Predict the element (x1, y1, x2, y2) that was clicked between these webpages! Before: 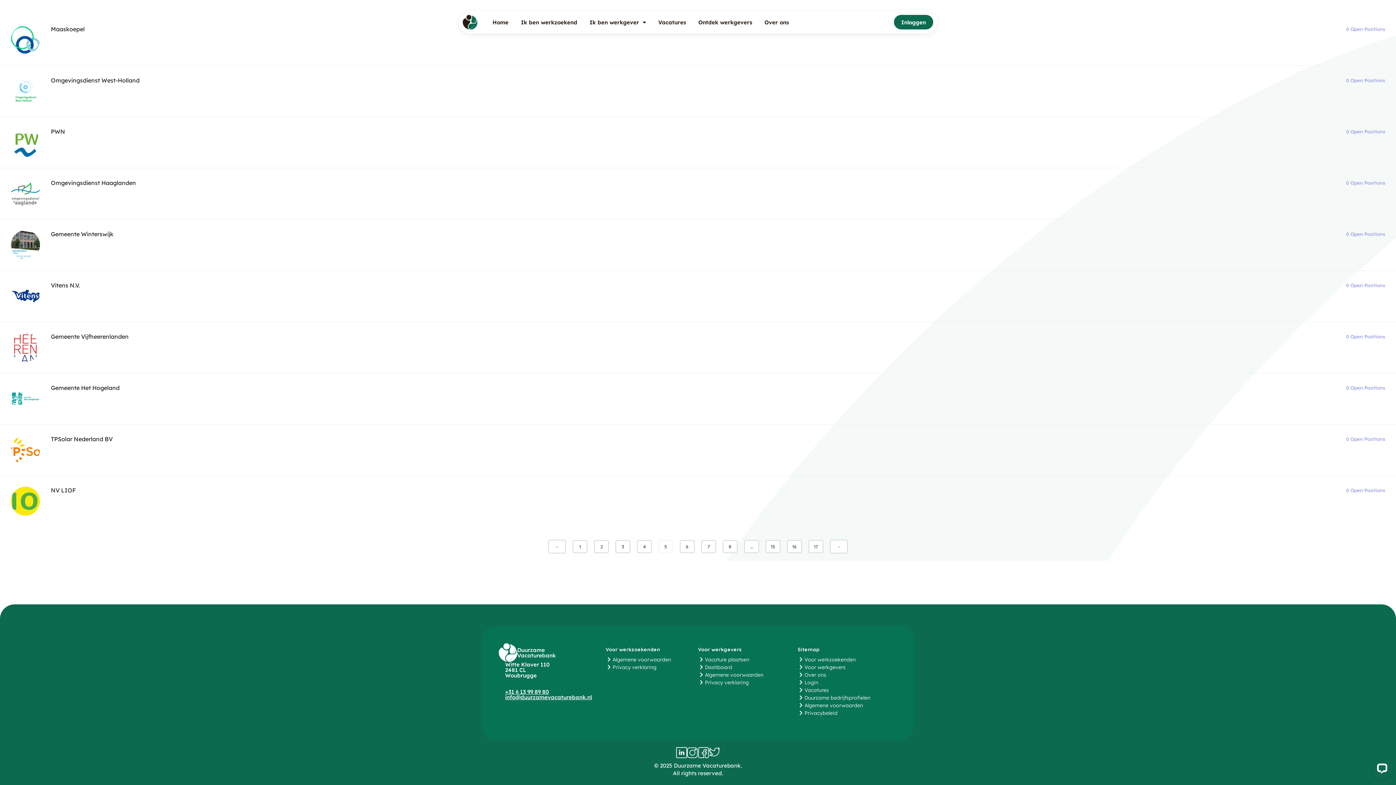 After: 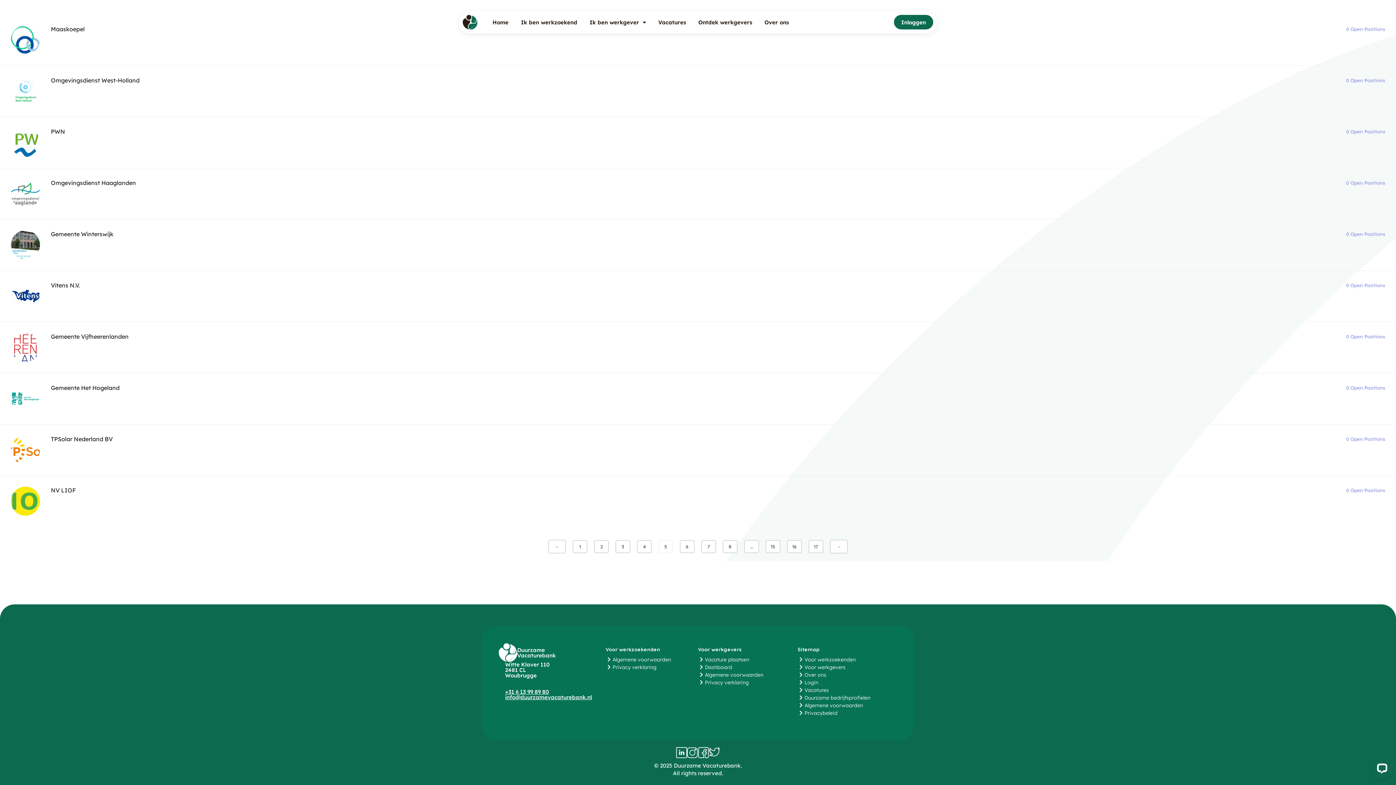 Action: bbox: (687, 747, 698, 758)